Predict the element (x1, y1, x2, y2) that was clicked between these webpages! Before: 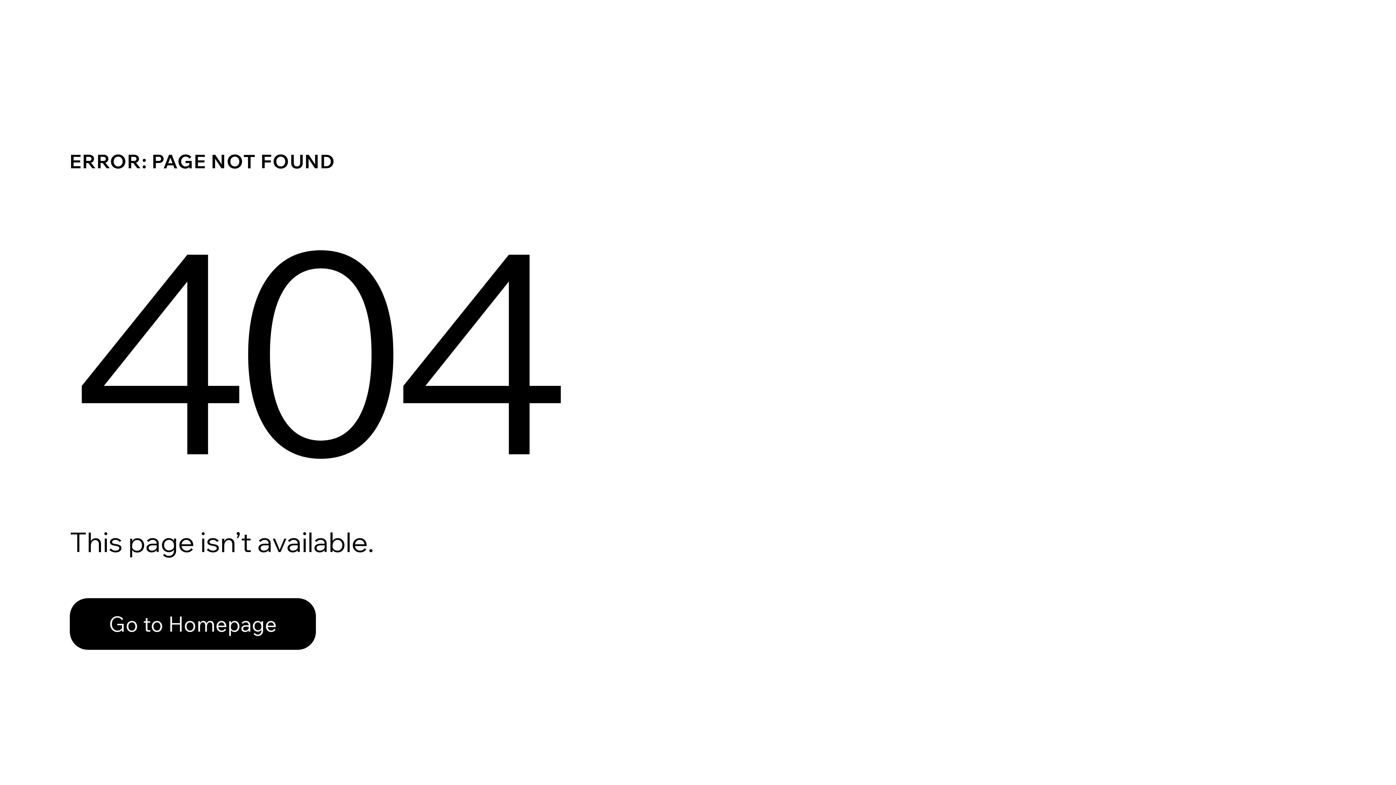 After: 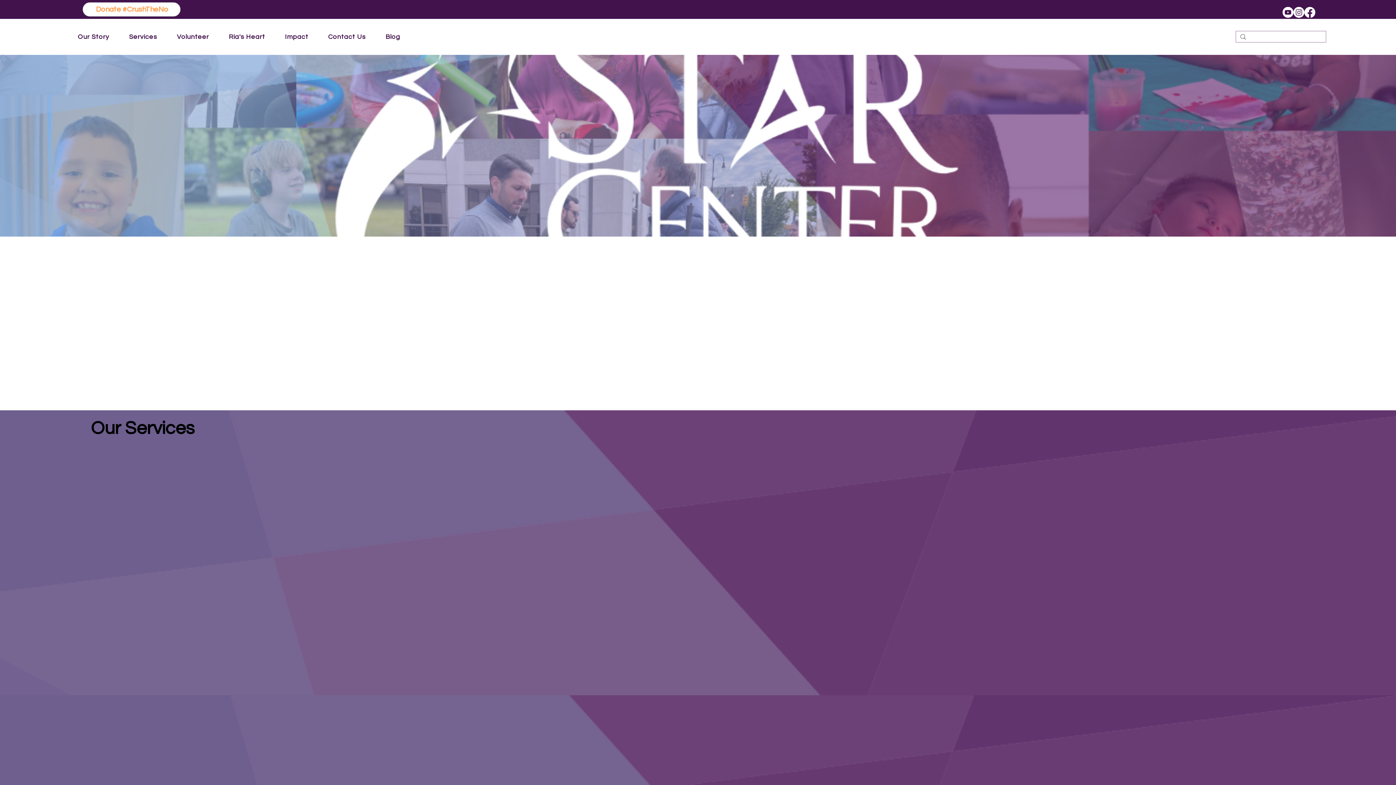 Action: label: Go to Homepage bbox: (69, 582, 768, 659)